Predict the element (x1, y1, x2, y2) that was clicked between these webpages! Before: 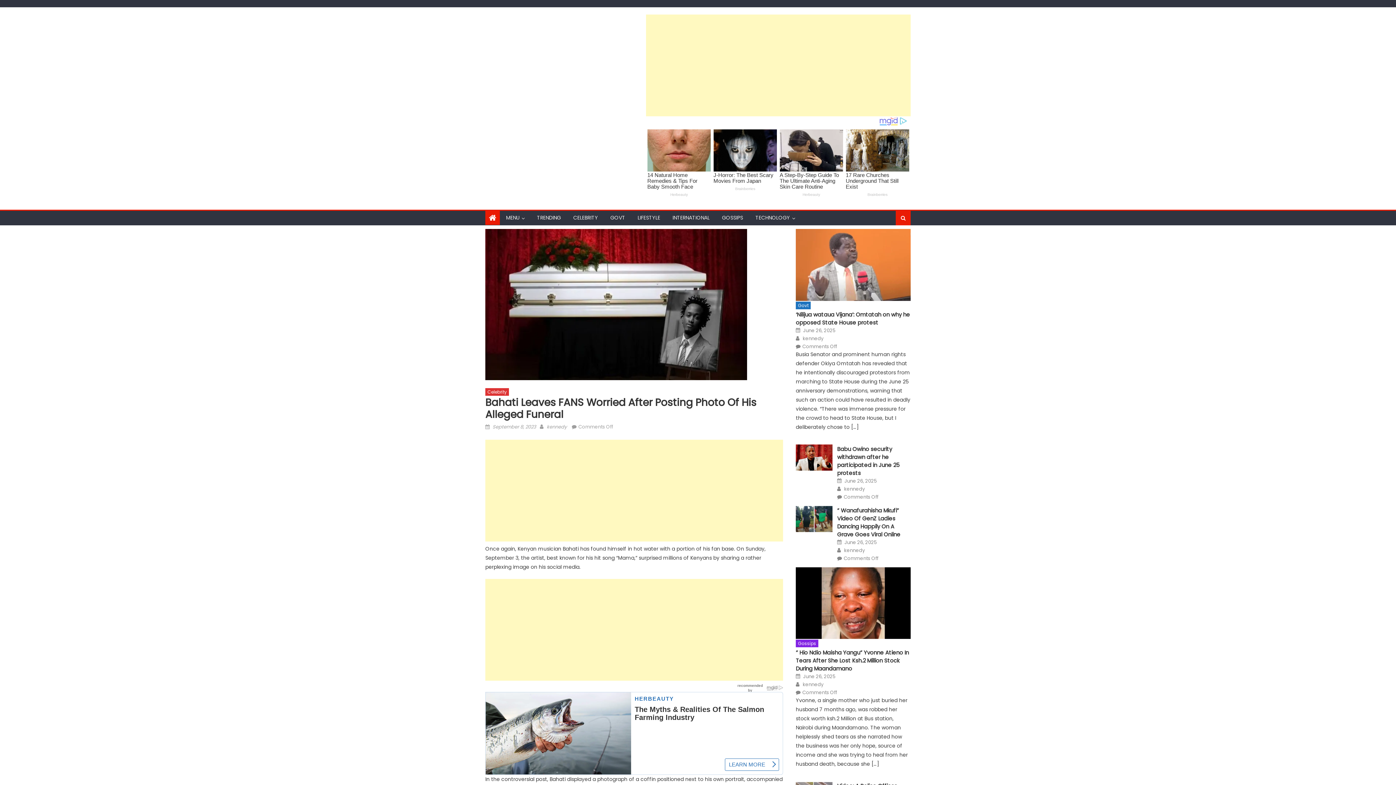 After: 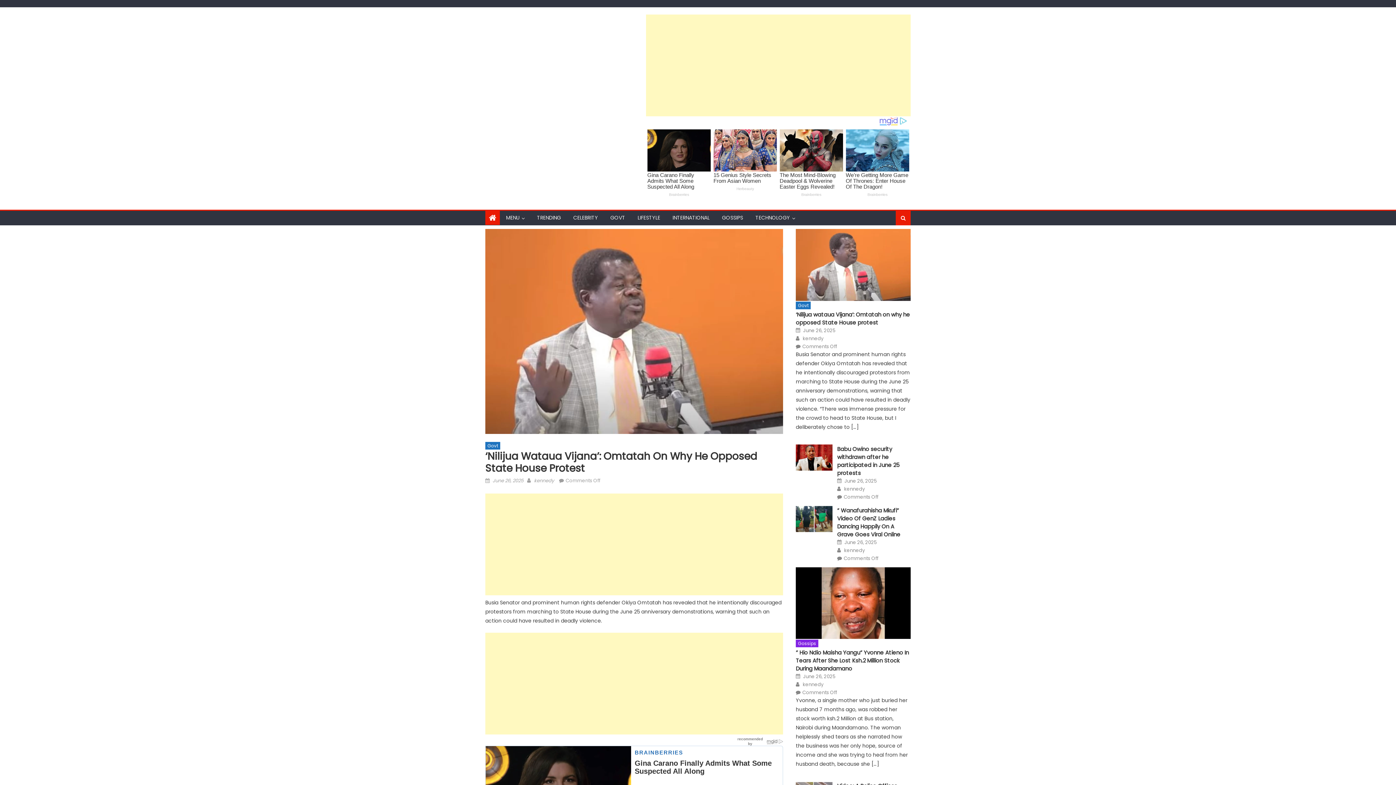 Action: bbox: (796, 251, 910, 323)